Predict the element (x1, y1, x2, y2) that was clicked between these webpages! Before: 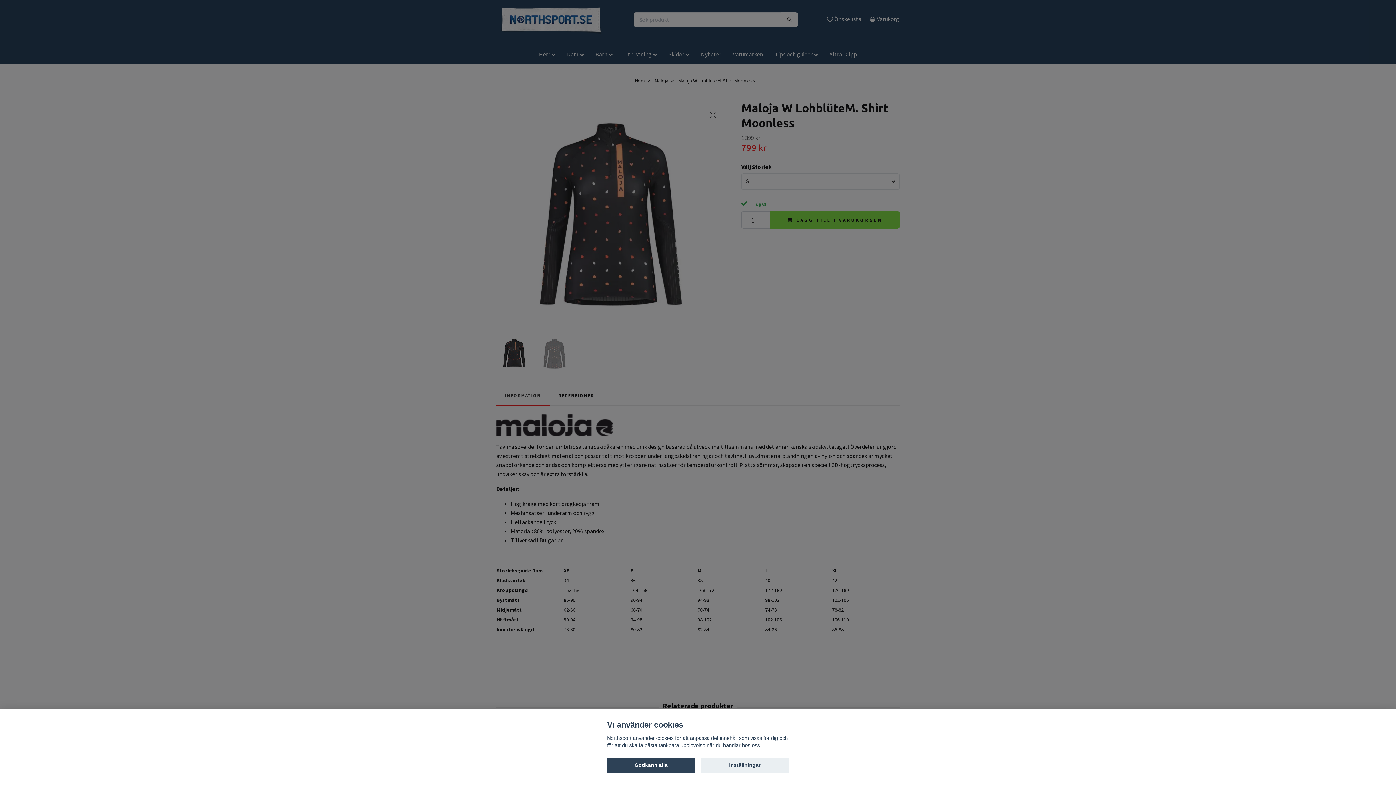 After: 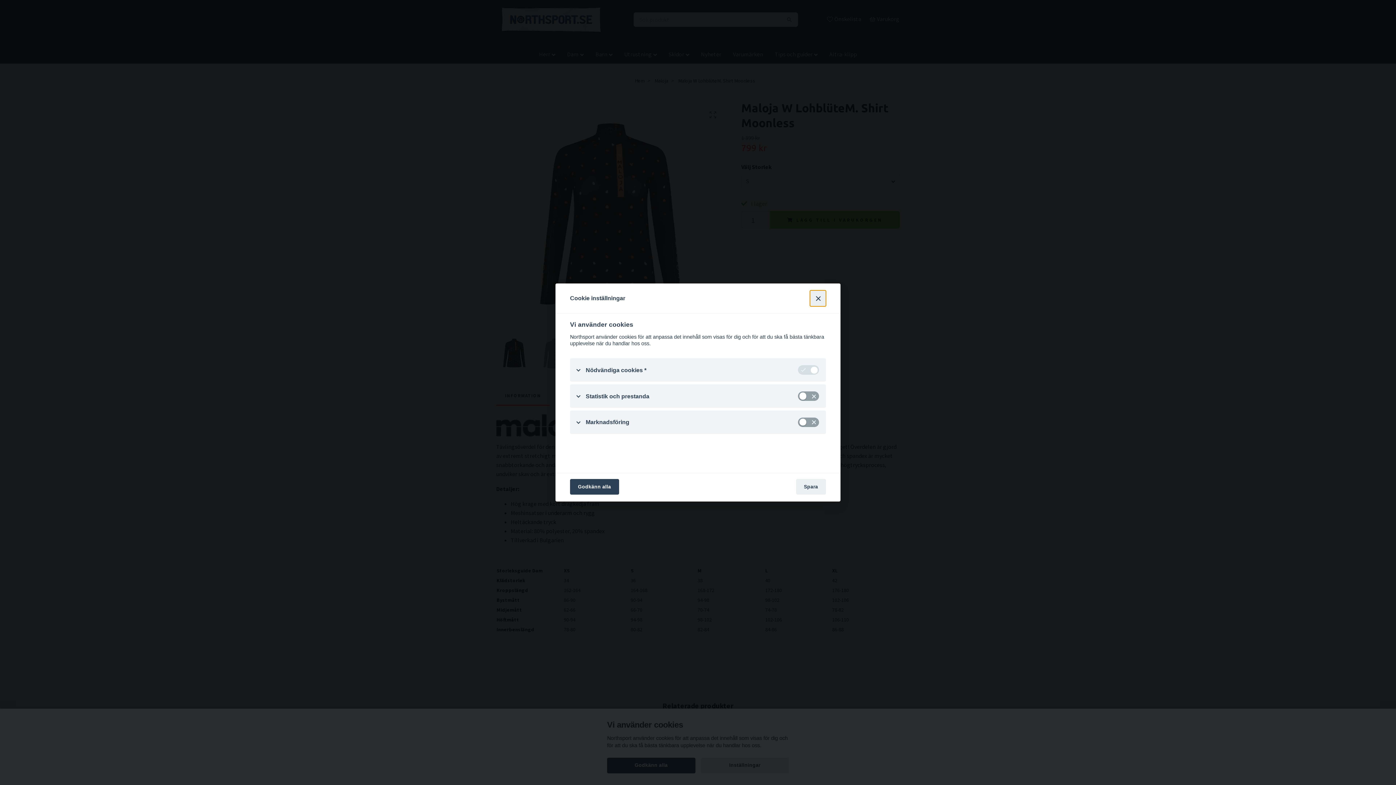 Action: label: Inställningar bbox: (700, 758, 789, 773)